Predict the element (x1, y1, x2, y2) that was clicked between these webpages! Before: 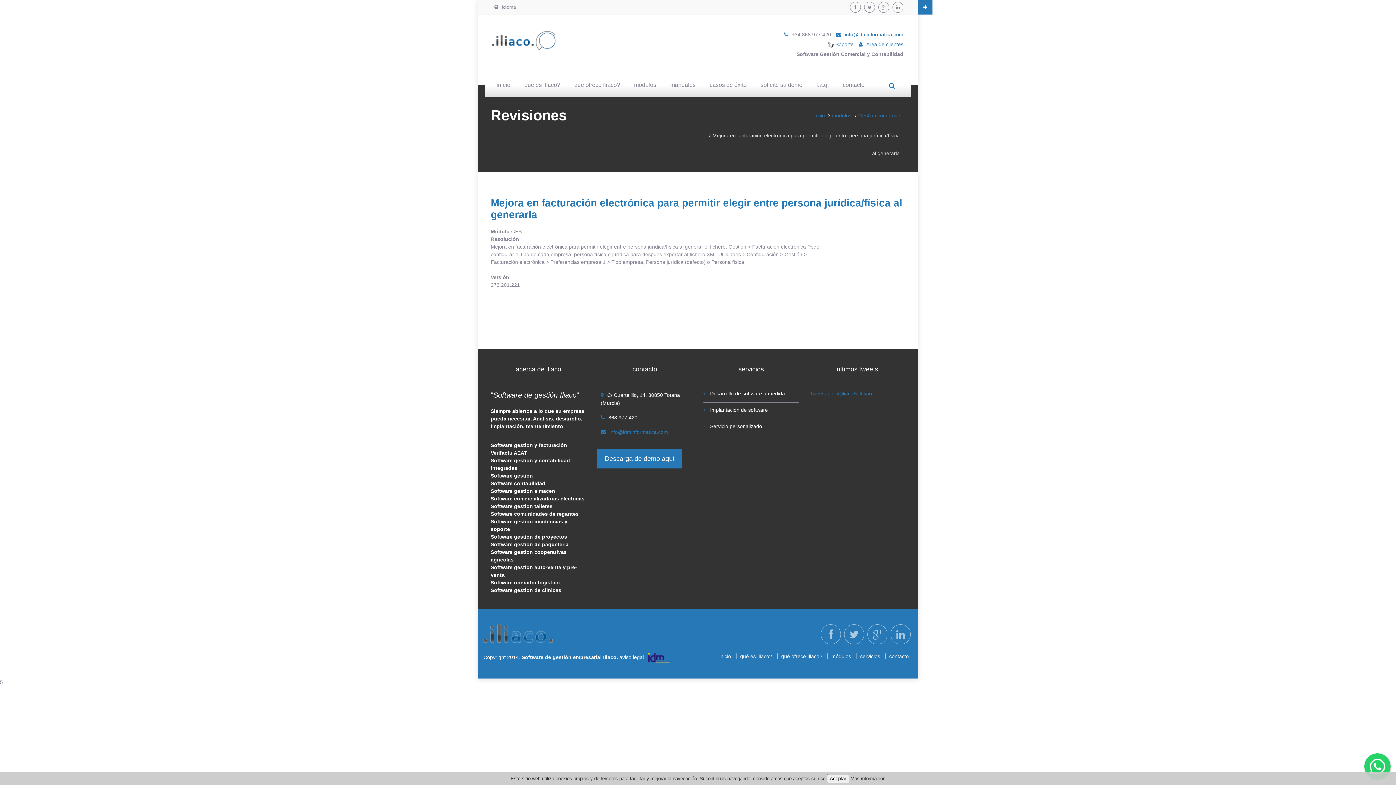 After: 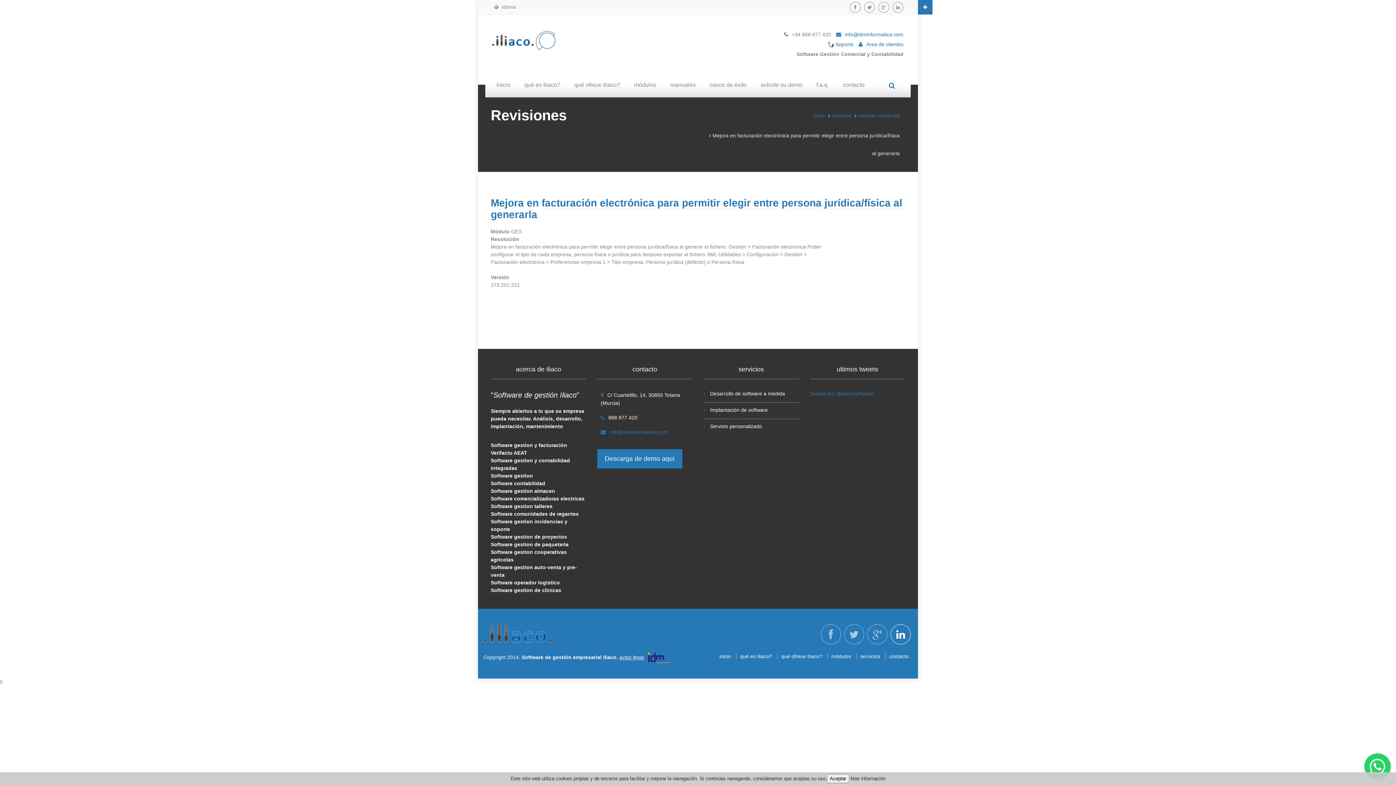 Action: bbox: (890, 633, 910, 639)